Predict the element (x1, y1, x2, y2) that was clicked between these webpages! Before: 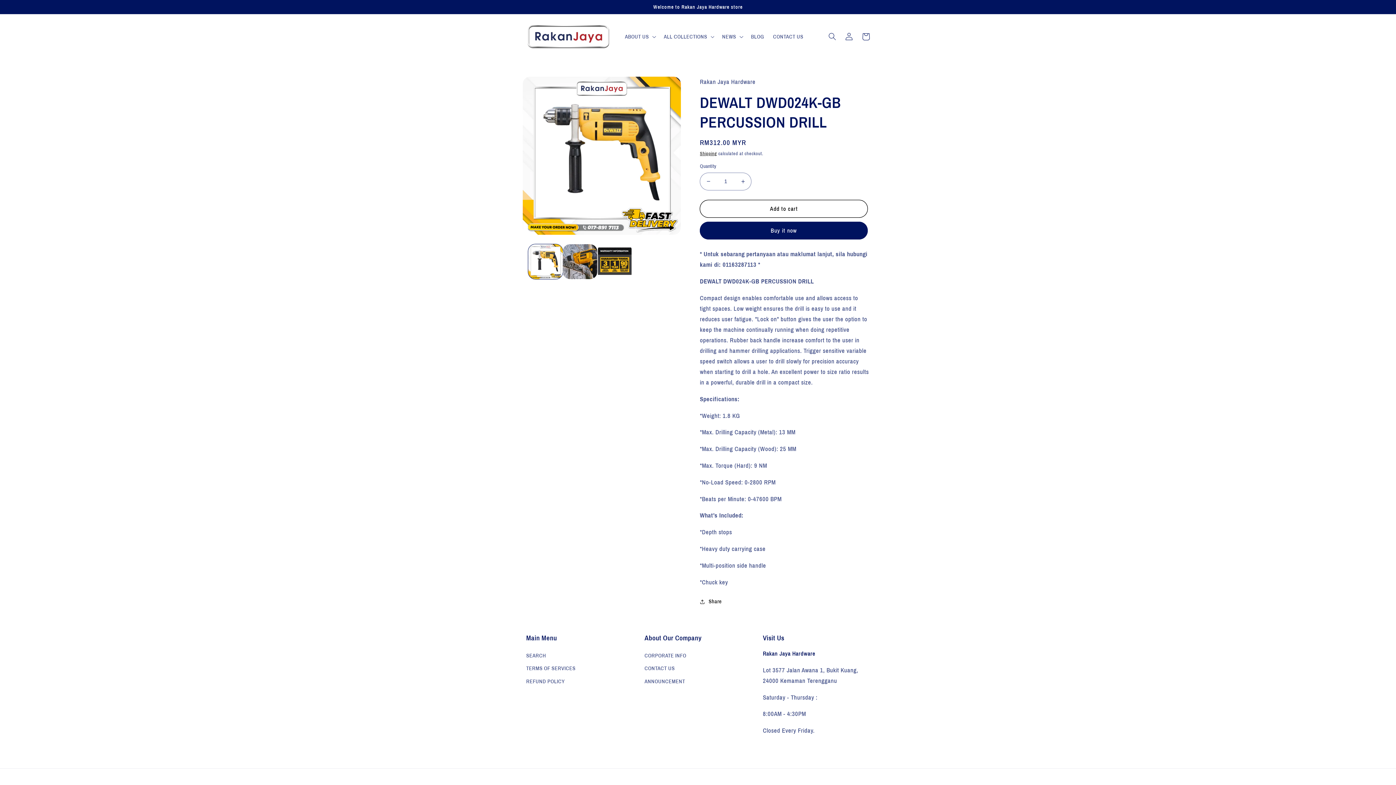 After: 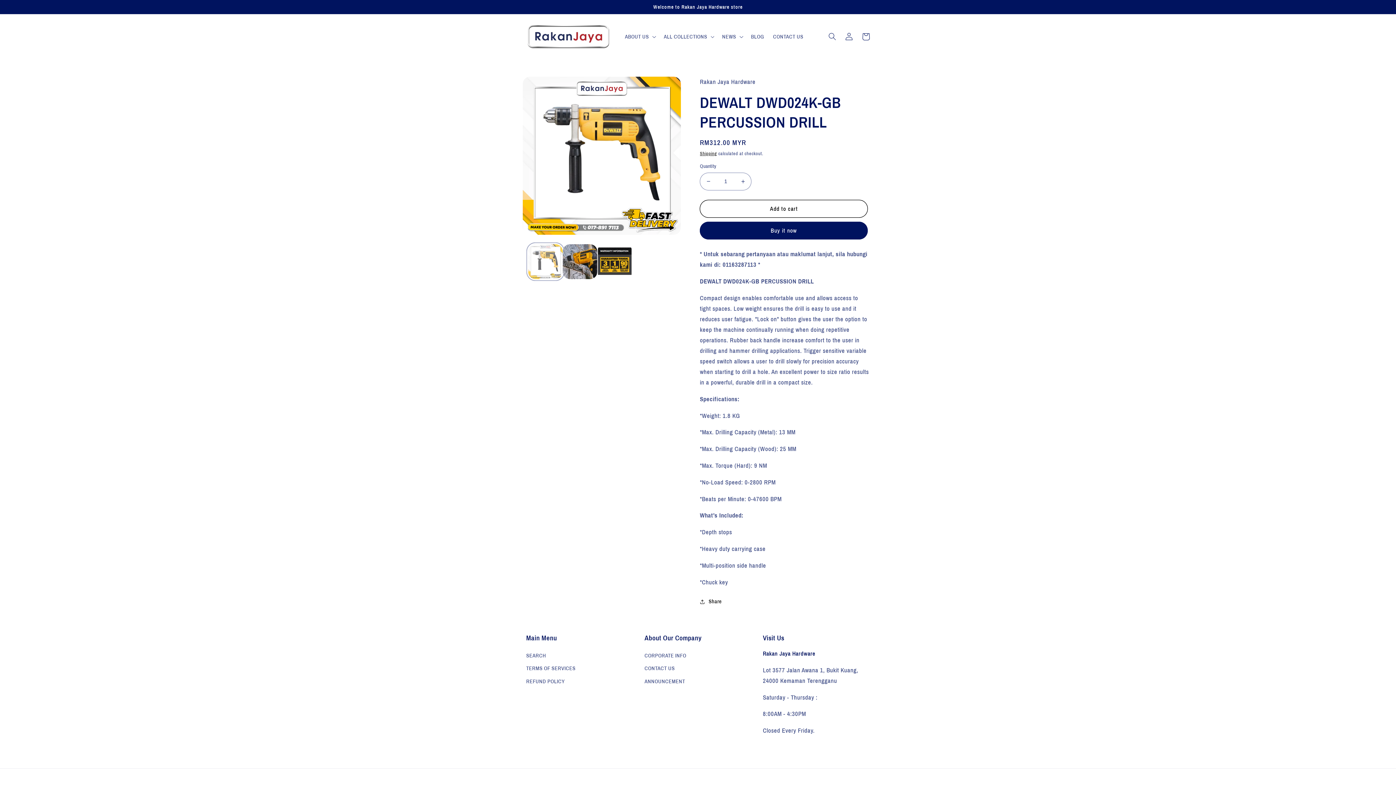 Action: bbox: (528, 244, 562, 279) label: Load image 1 in gallery view